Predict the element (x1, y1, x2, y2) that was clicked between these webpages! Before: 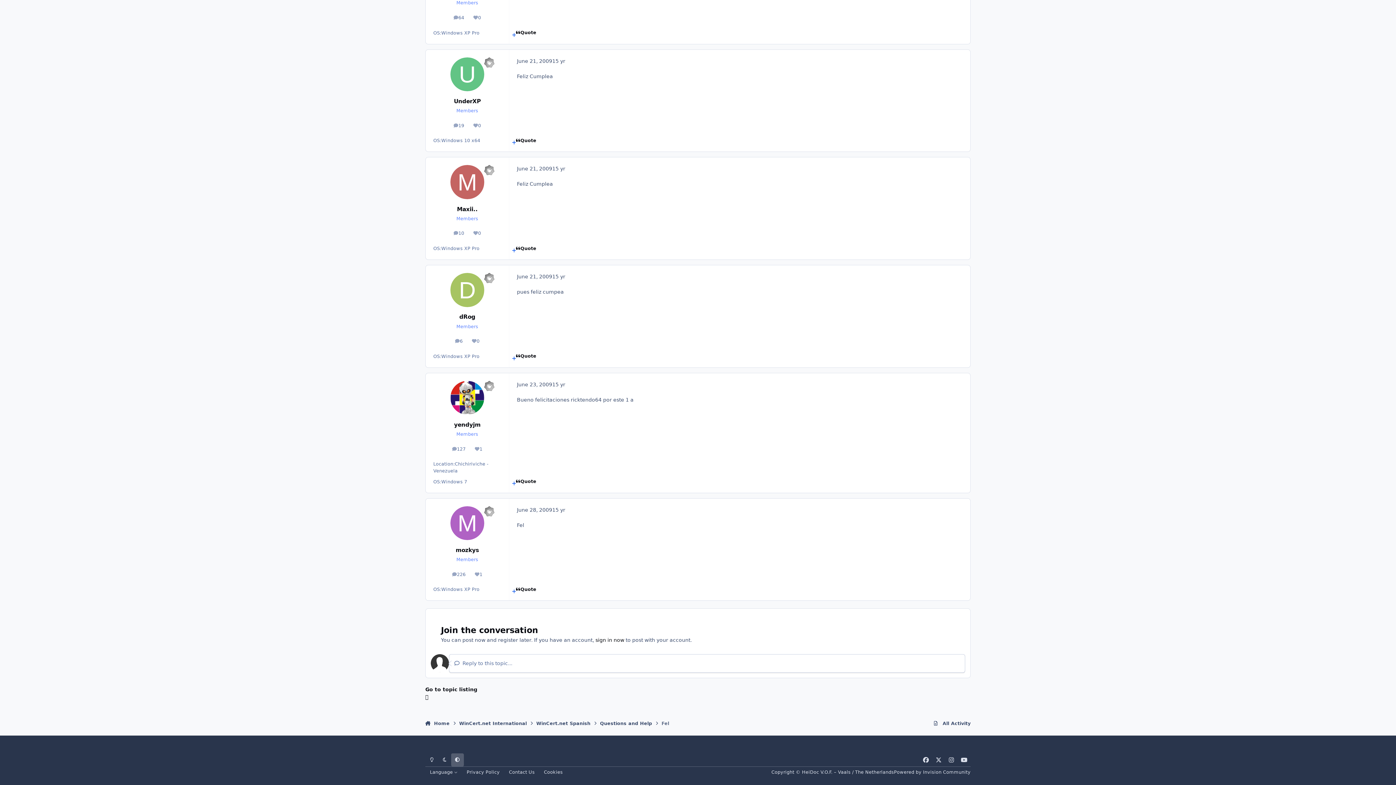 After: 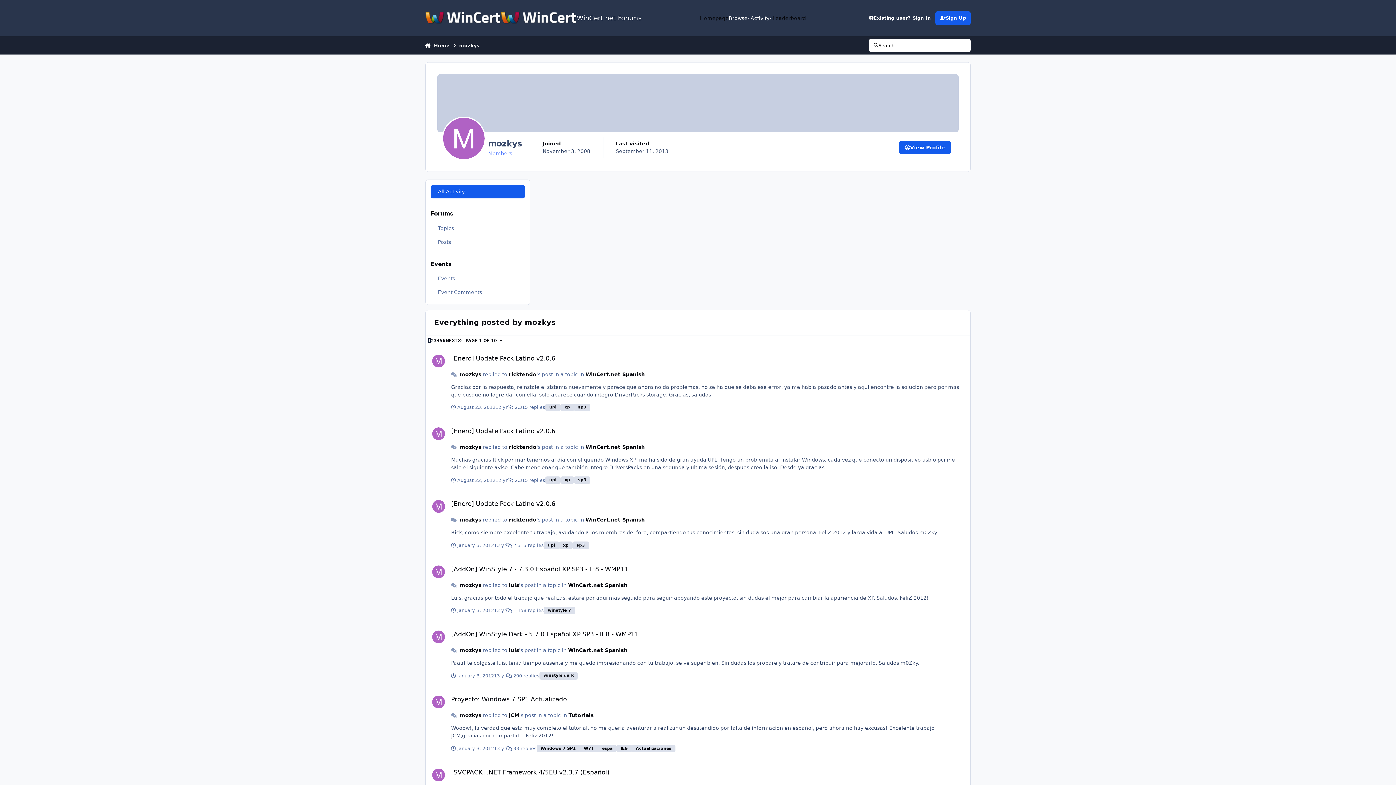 Action: label: 226
posts bbox: (447, 569, 470, 580)